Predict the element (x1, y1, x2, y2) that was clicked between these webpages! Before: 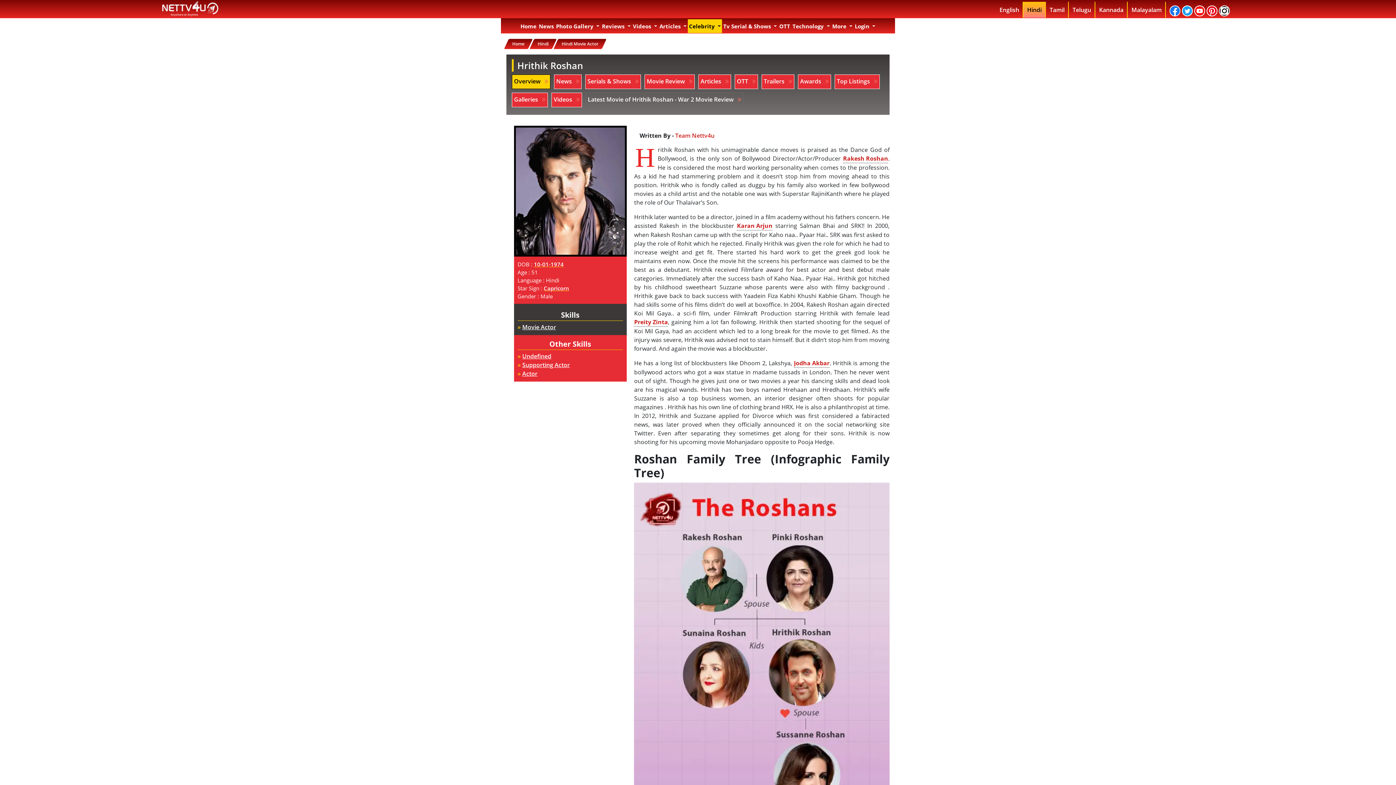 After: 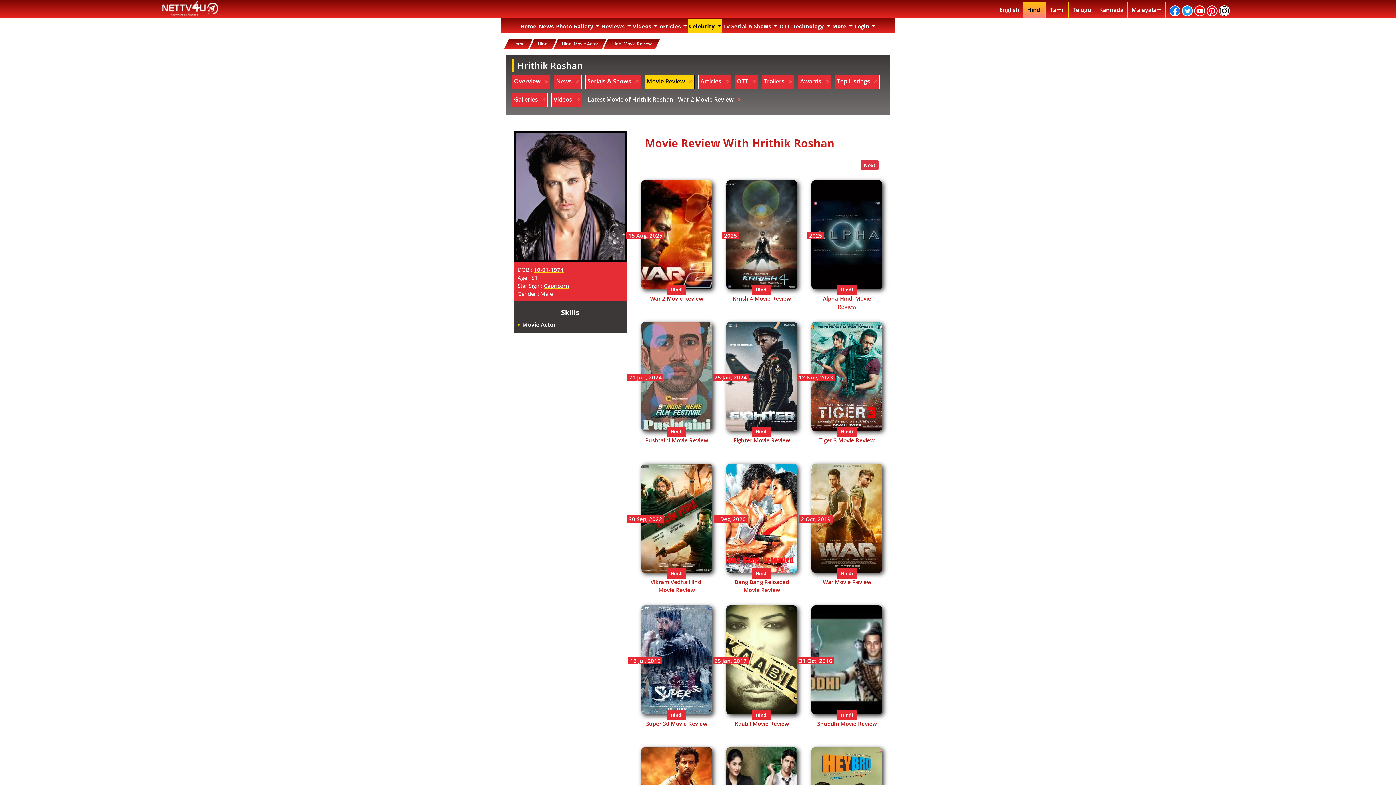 Action: bbox: (644, 74, 694, 89) label: Movie Review 